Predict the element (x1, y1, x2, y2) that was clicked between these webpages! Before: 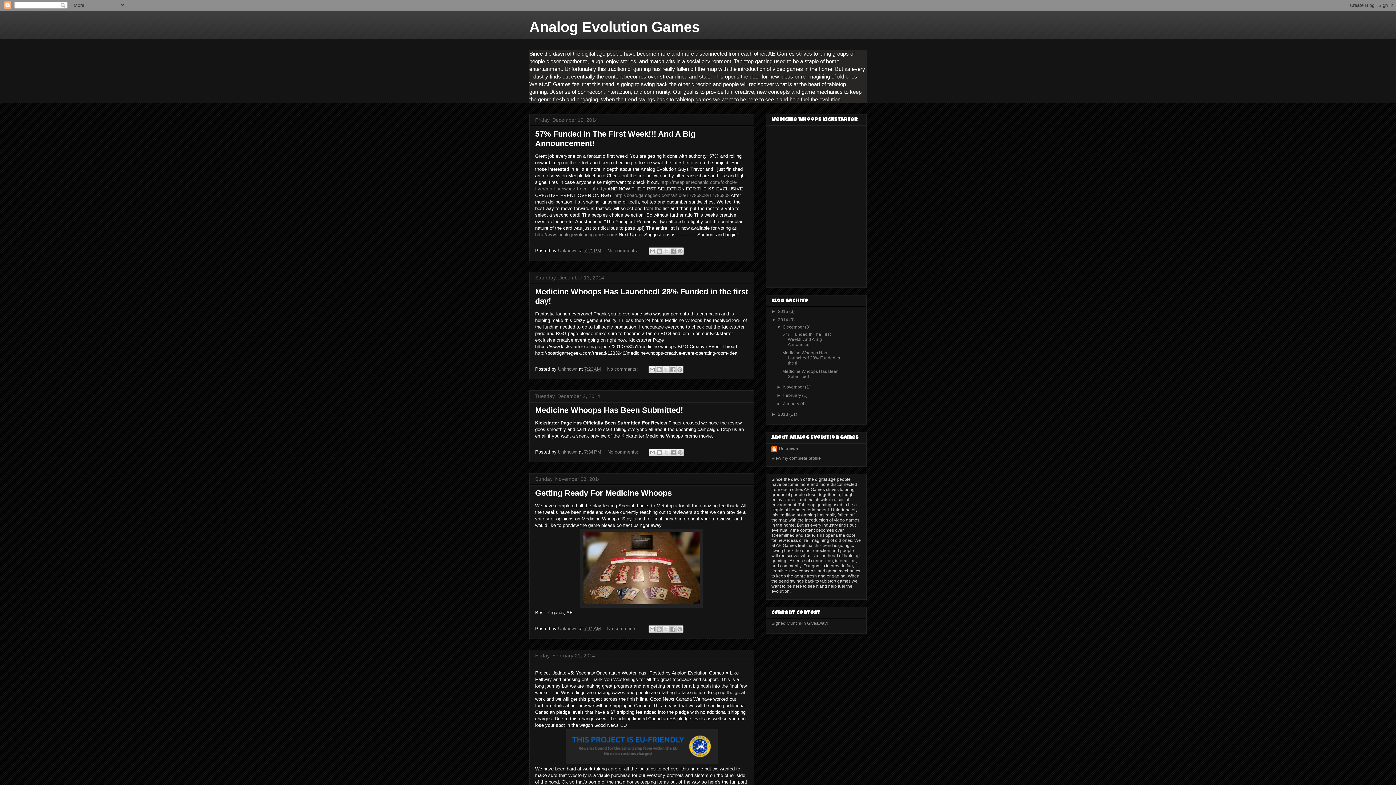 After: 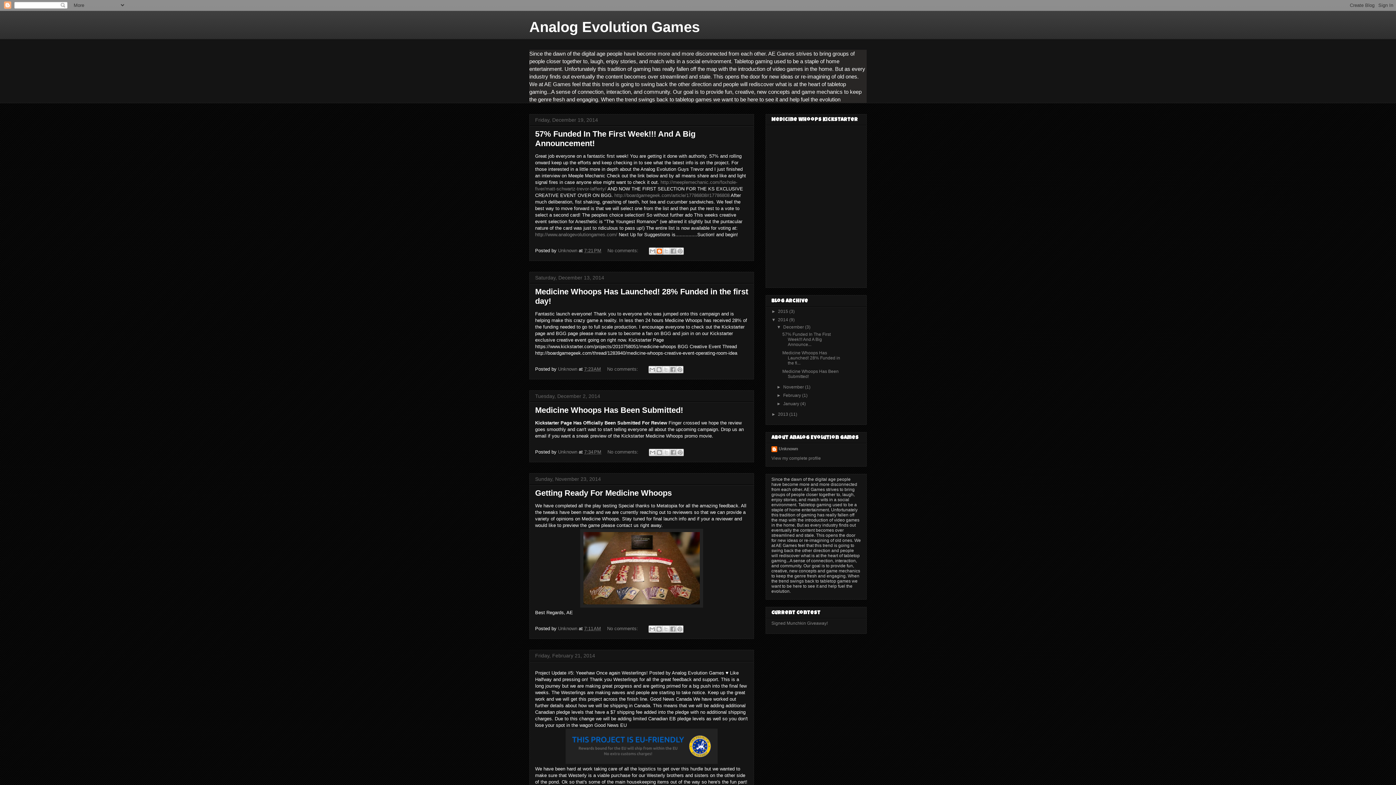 Action: bbox: (656, 247, 663, 254) label: BlogThis!